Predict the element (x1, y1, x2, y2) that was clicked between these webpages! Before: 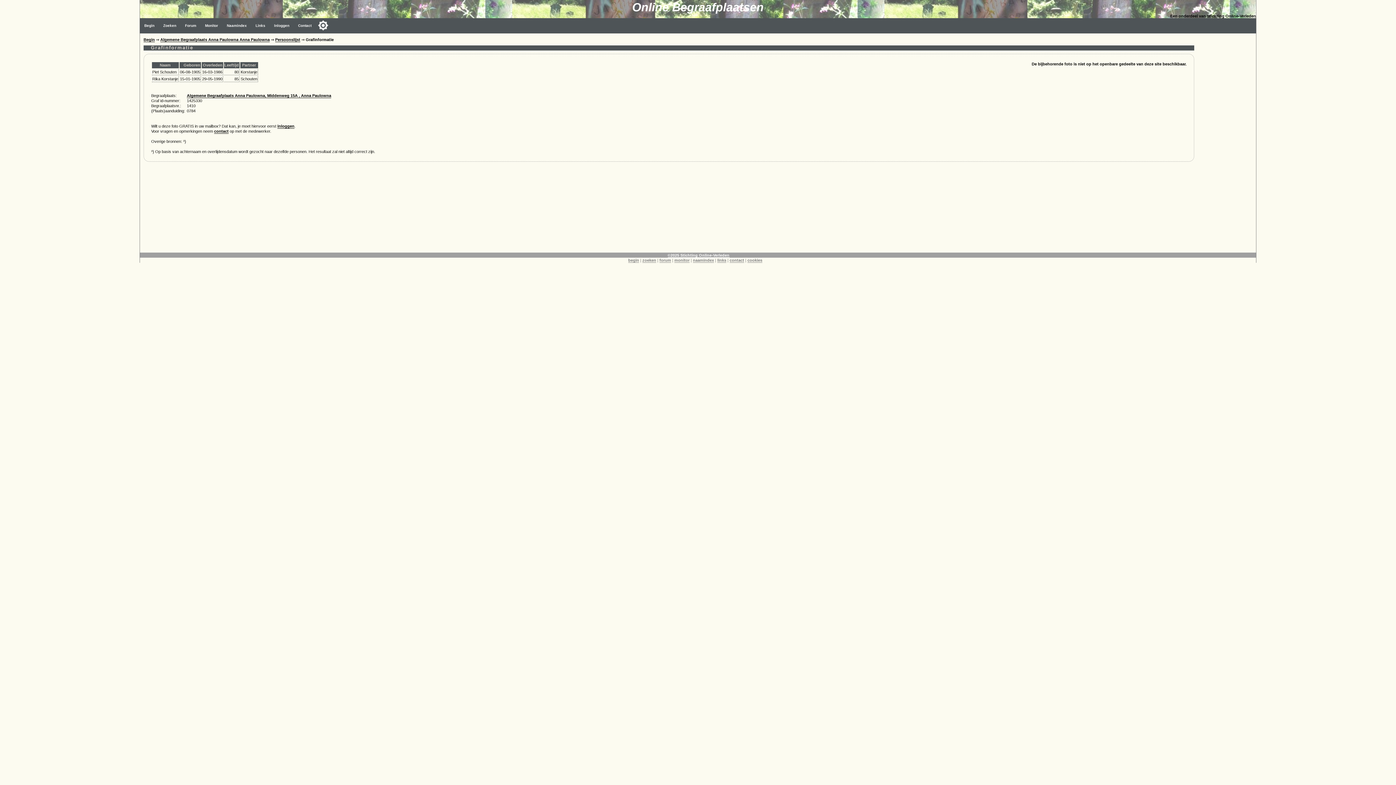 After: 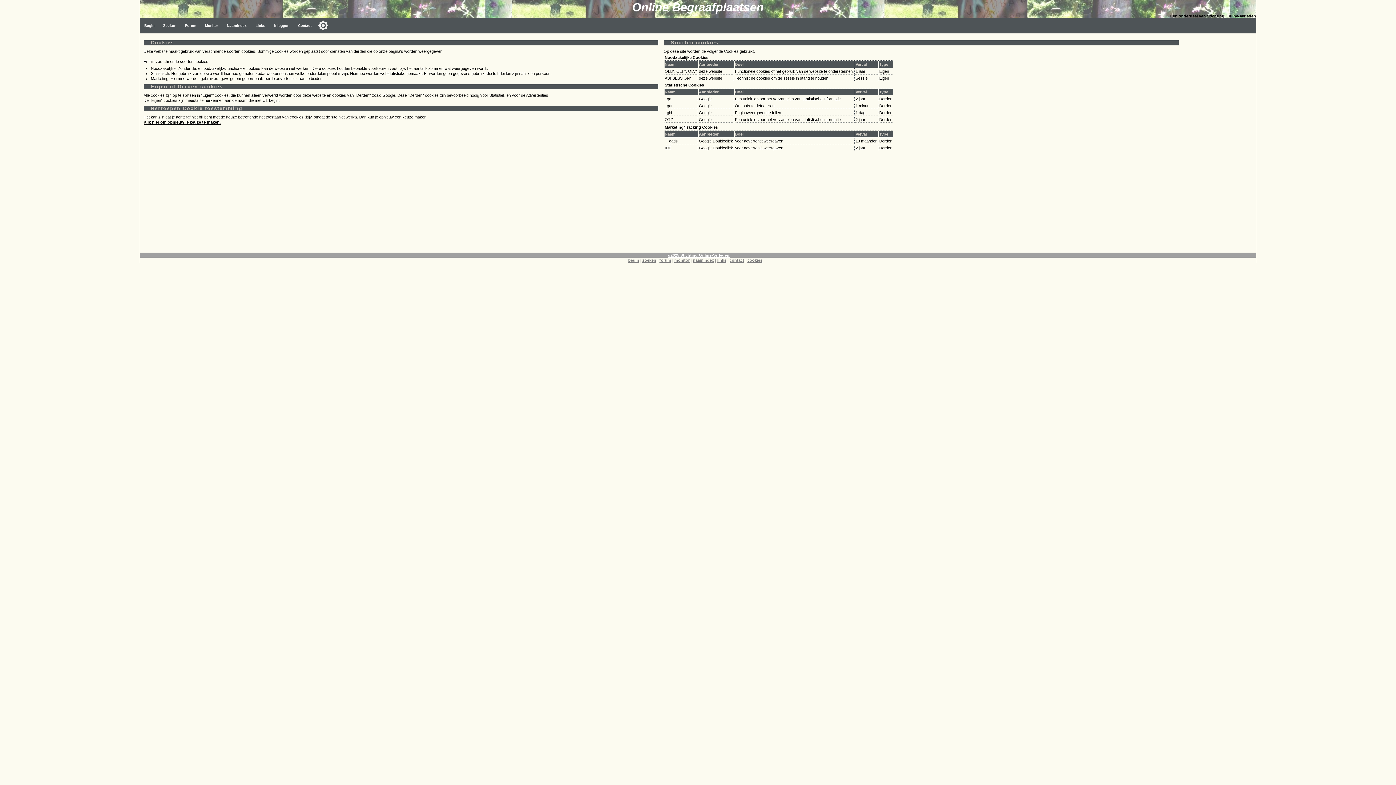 Action: label: cookies bbox: (747, 258, 762, 262)